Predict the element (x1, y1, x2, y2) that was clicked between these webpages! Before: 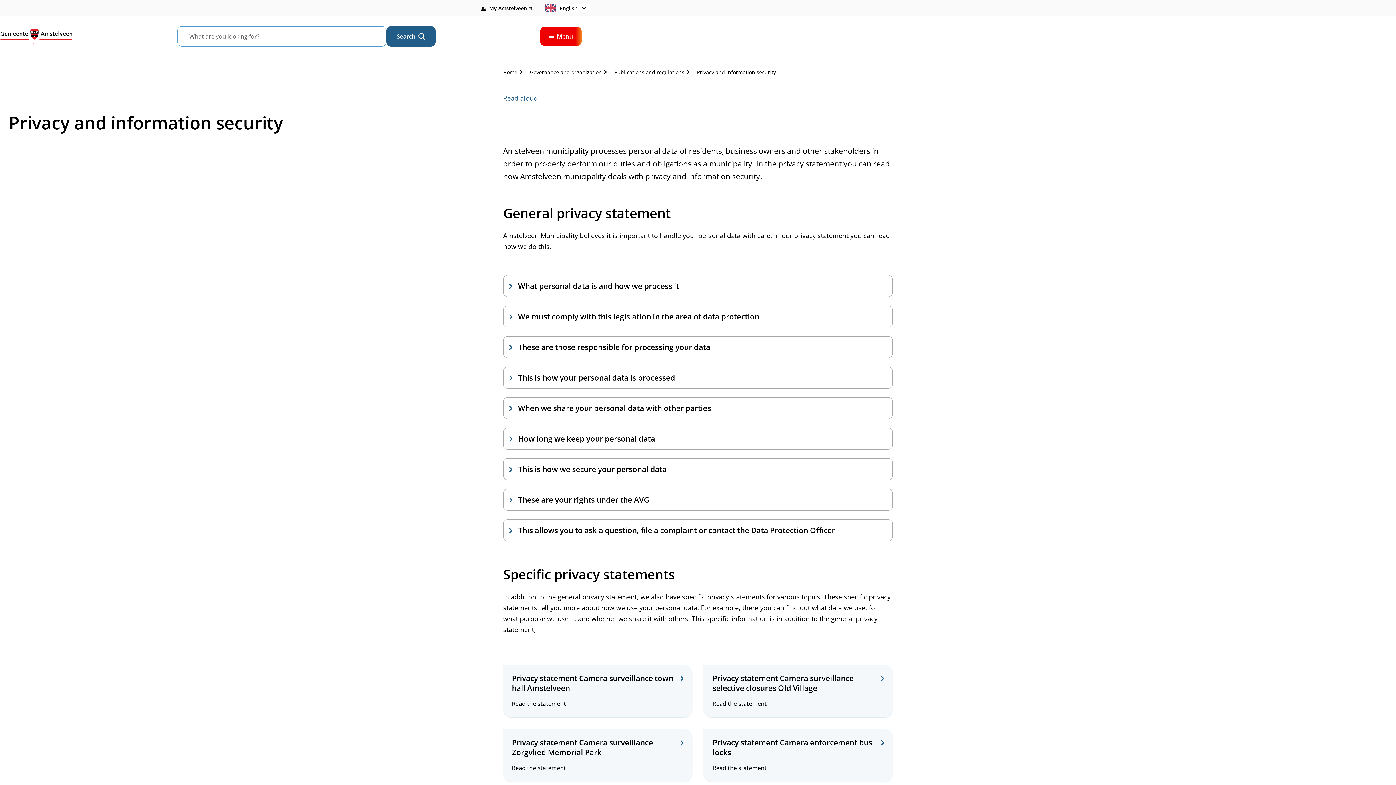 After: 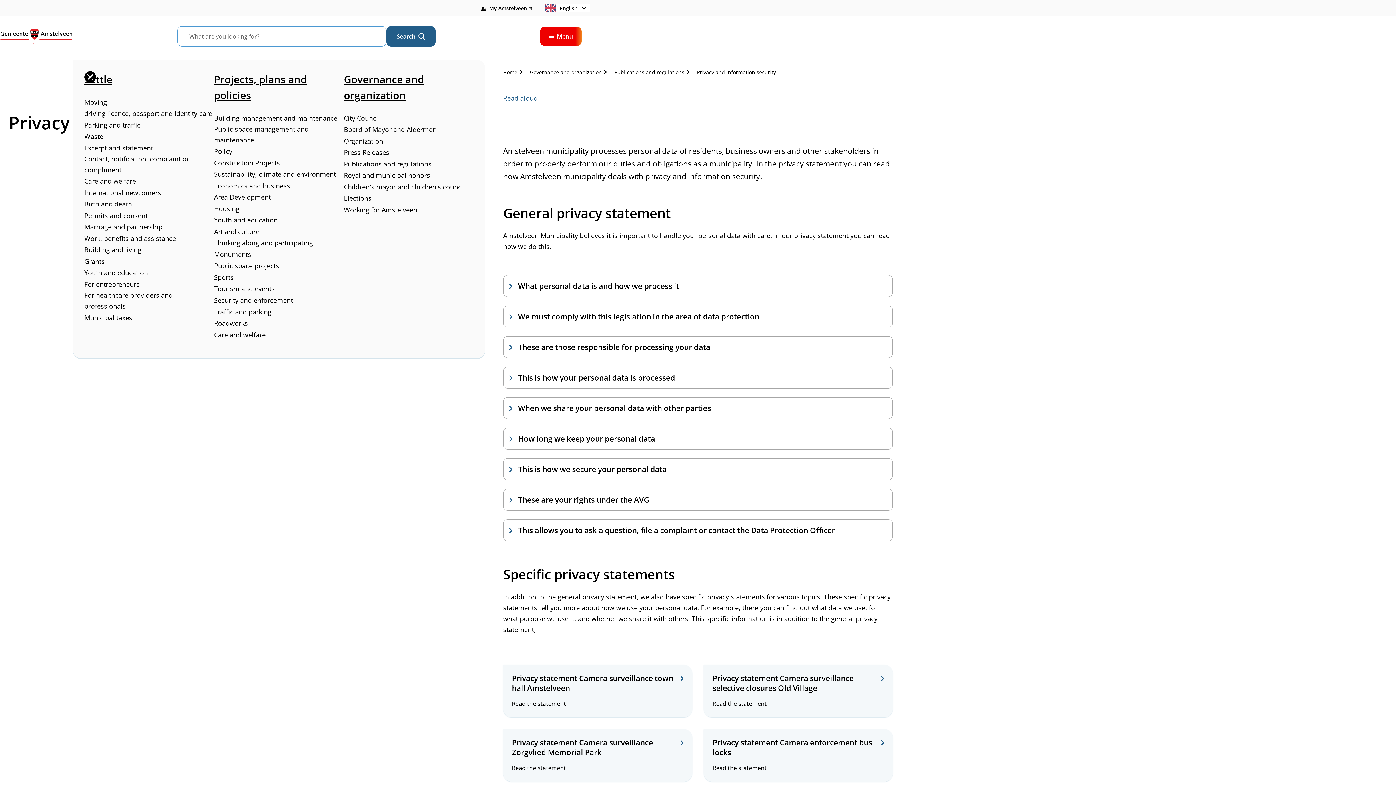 Action: bbox: (540, 26, 581, 45) label: Menu